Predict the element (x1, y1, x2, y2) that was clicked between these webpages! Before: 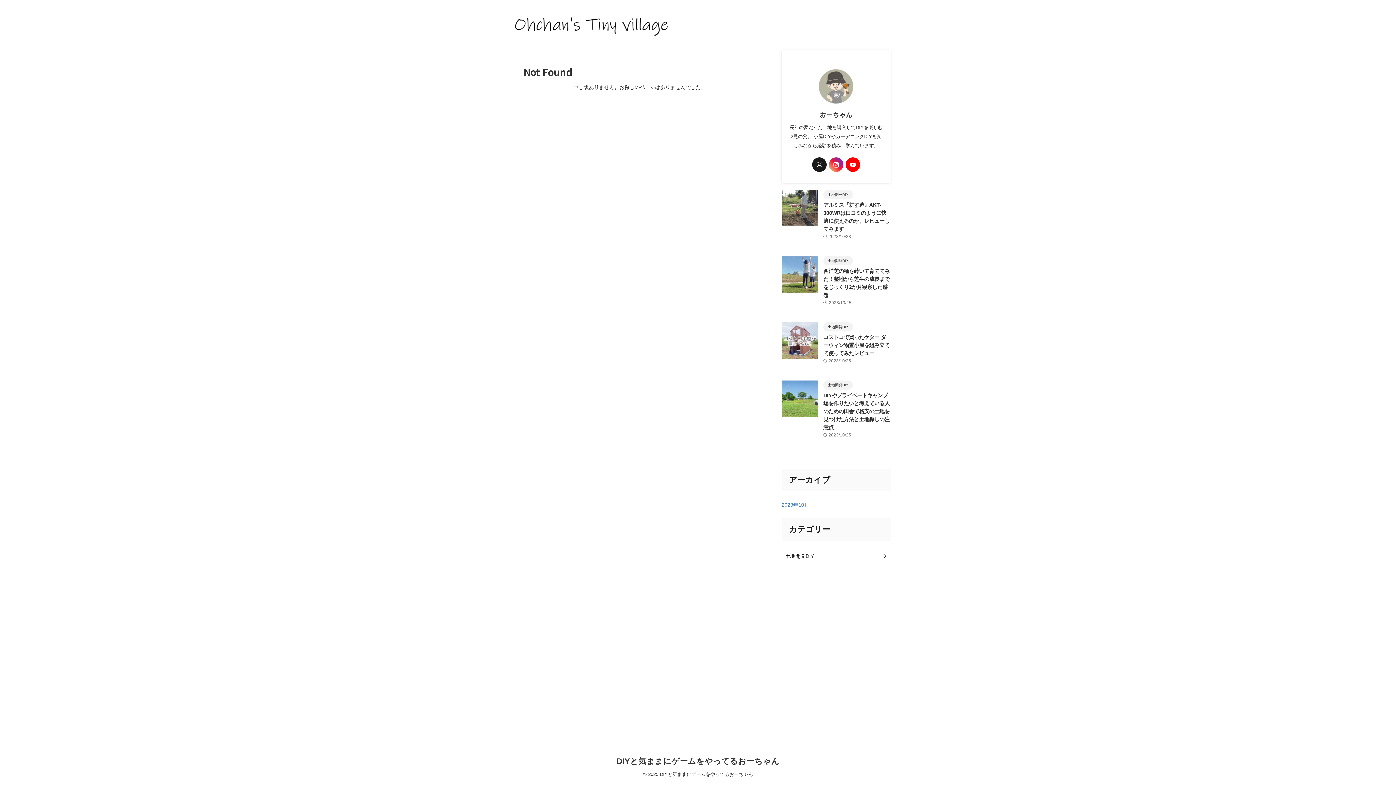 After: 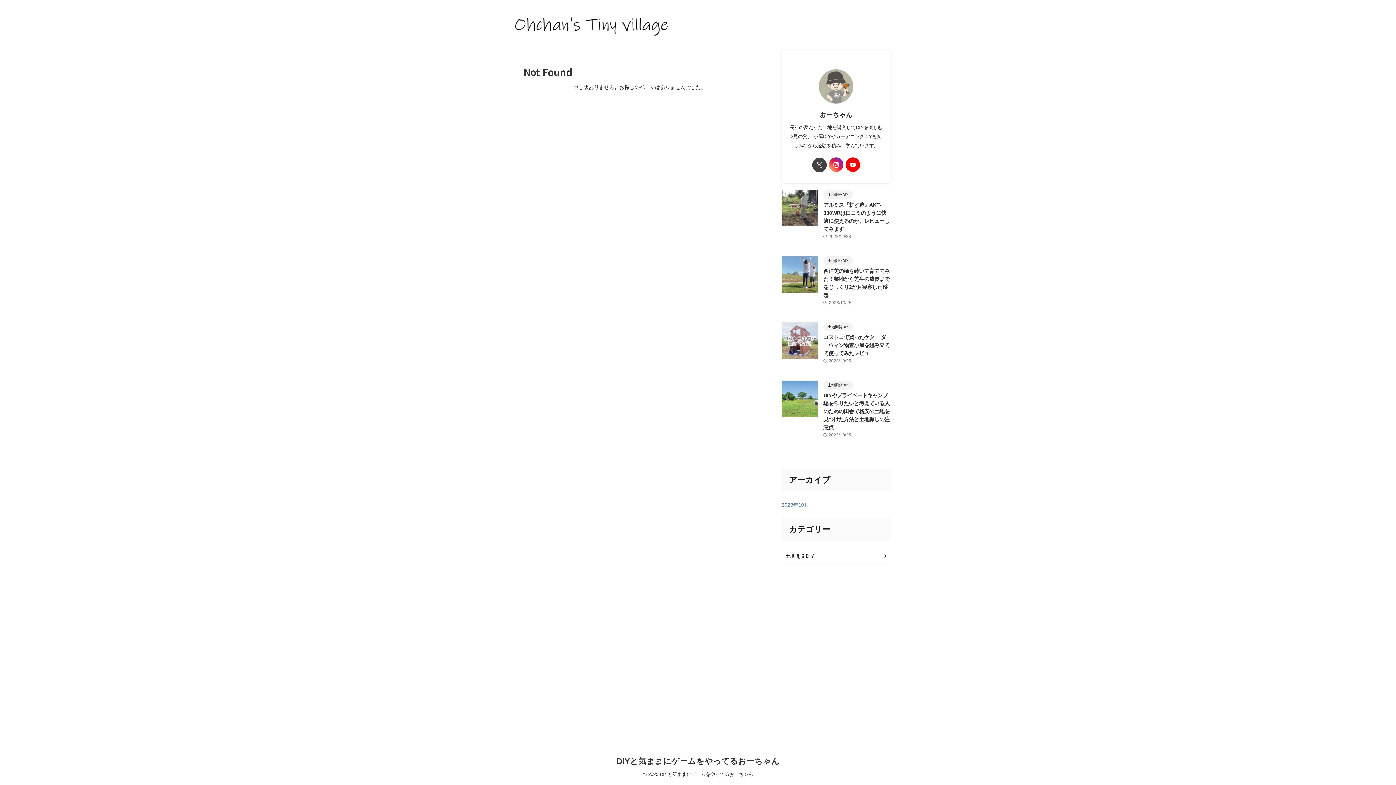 Action: bbox: (812, 157, 826, 172)